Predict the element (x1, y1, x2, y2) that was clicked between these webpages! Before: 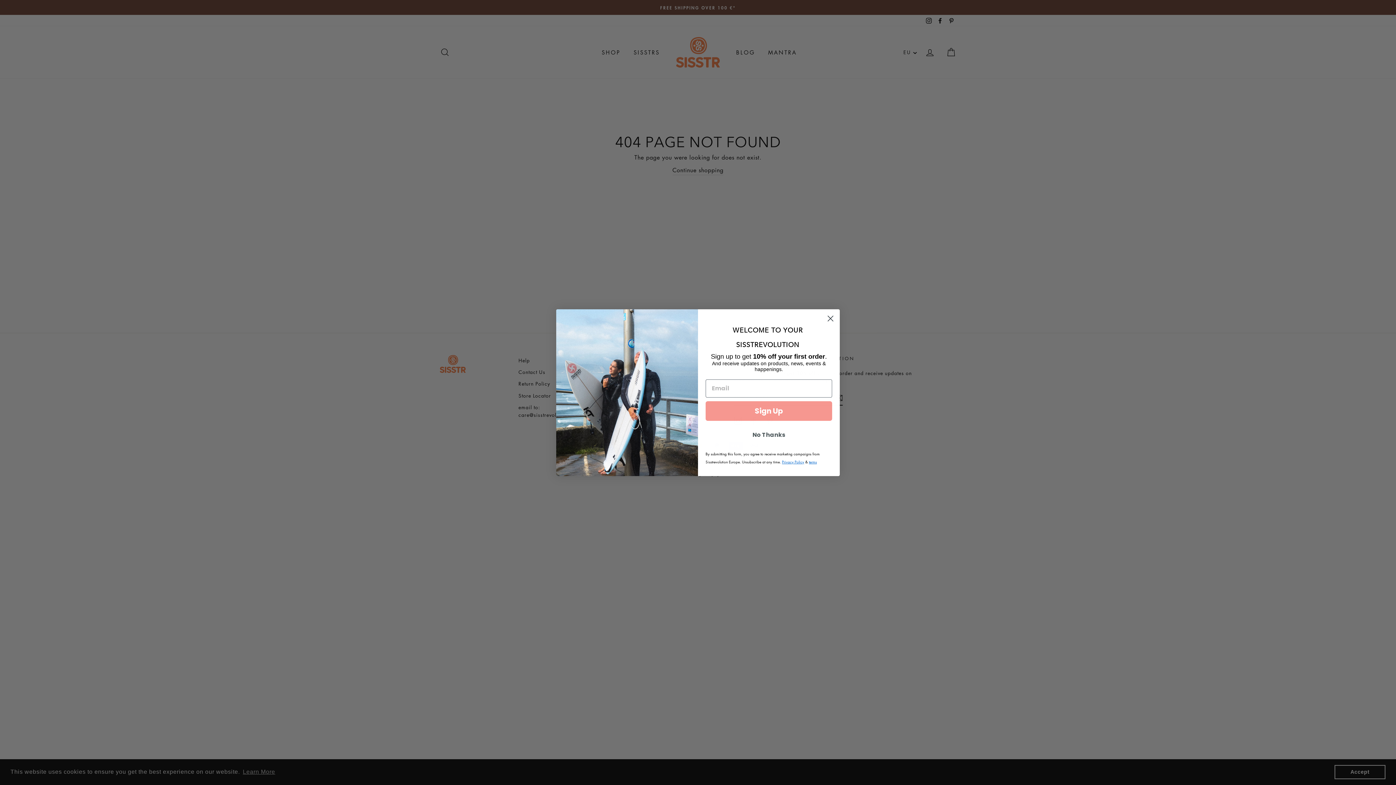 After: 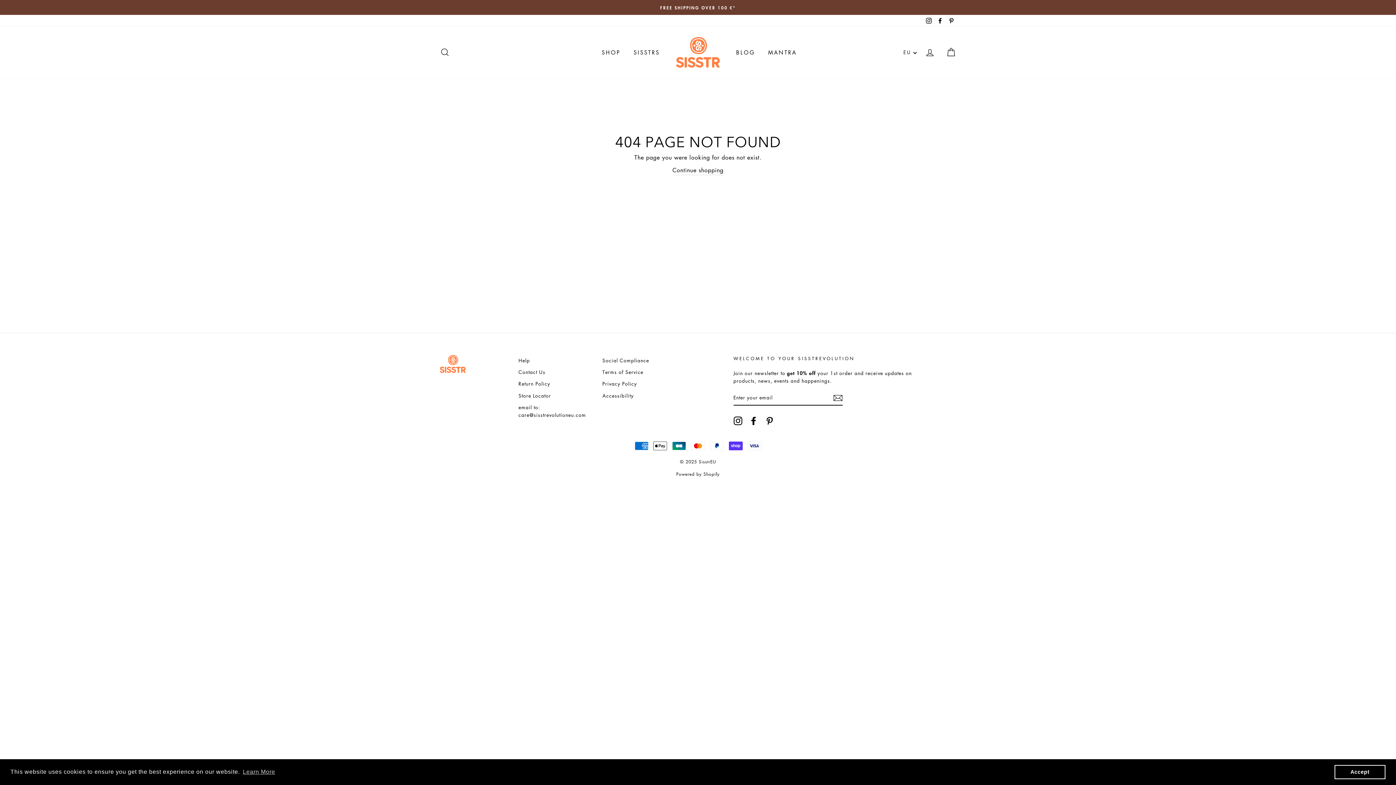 Action: label: Close dialog bbox: (824, 312, 837, 324)